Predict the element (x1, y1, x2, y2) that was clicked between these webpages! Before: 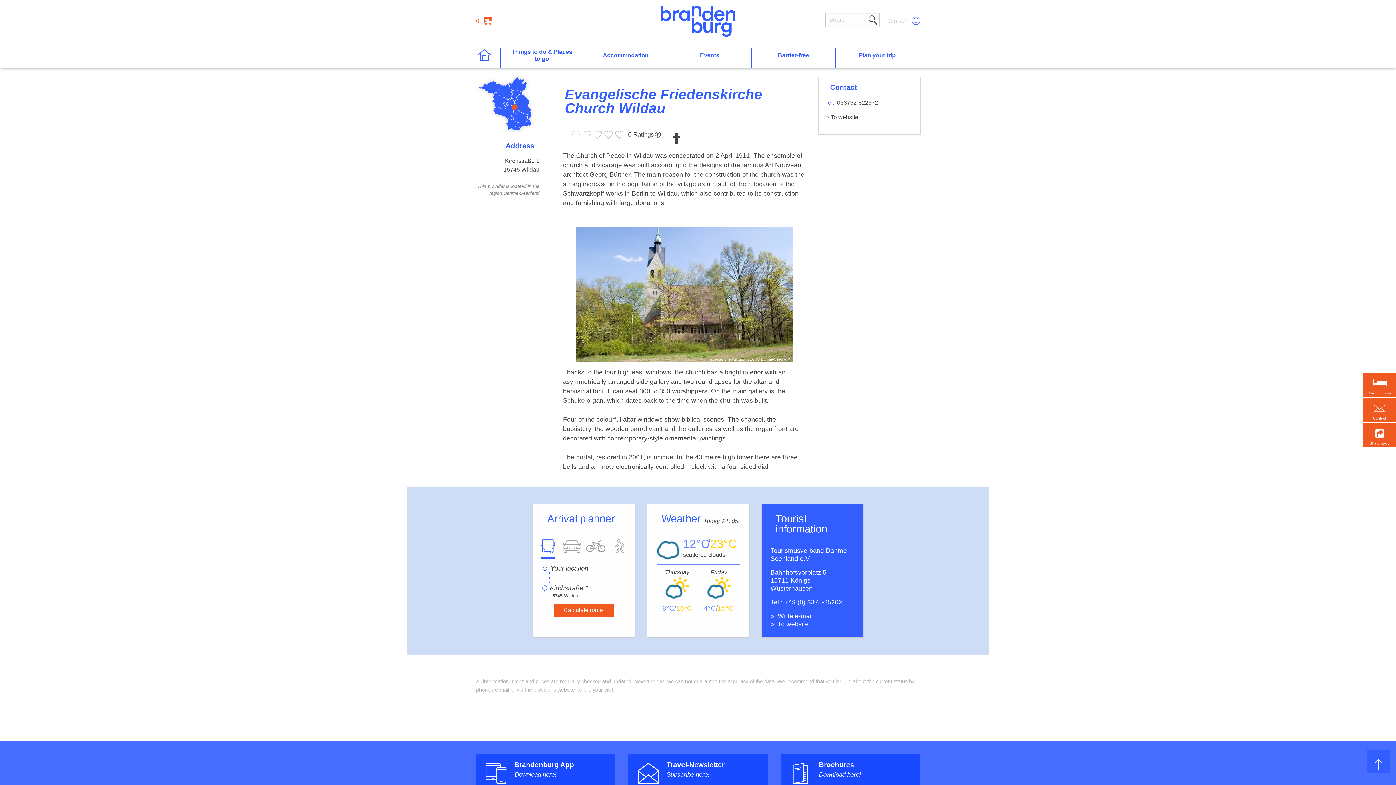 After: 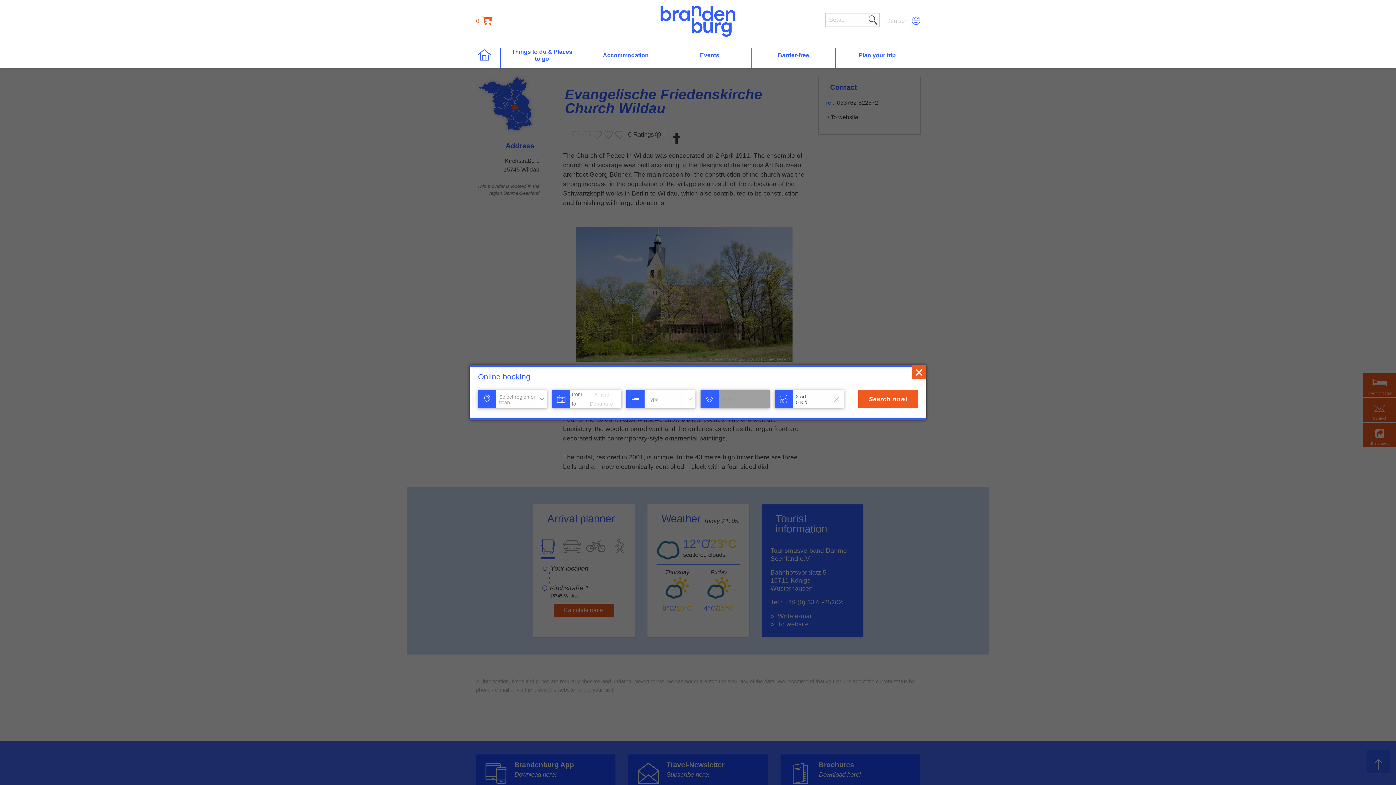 Action: bbox: (1363, 373, 1396, 396) label: Overnight stay